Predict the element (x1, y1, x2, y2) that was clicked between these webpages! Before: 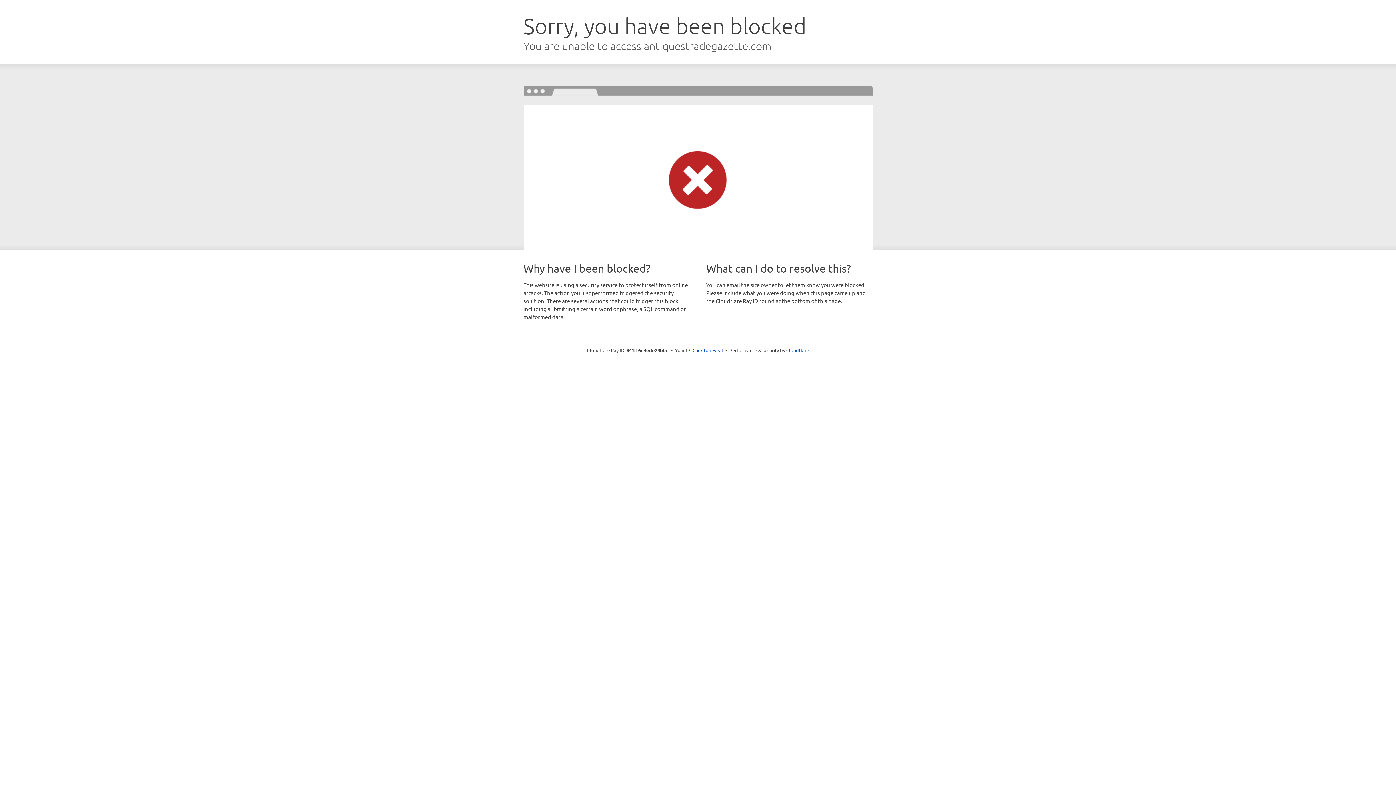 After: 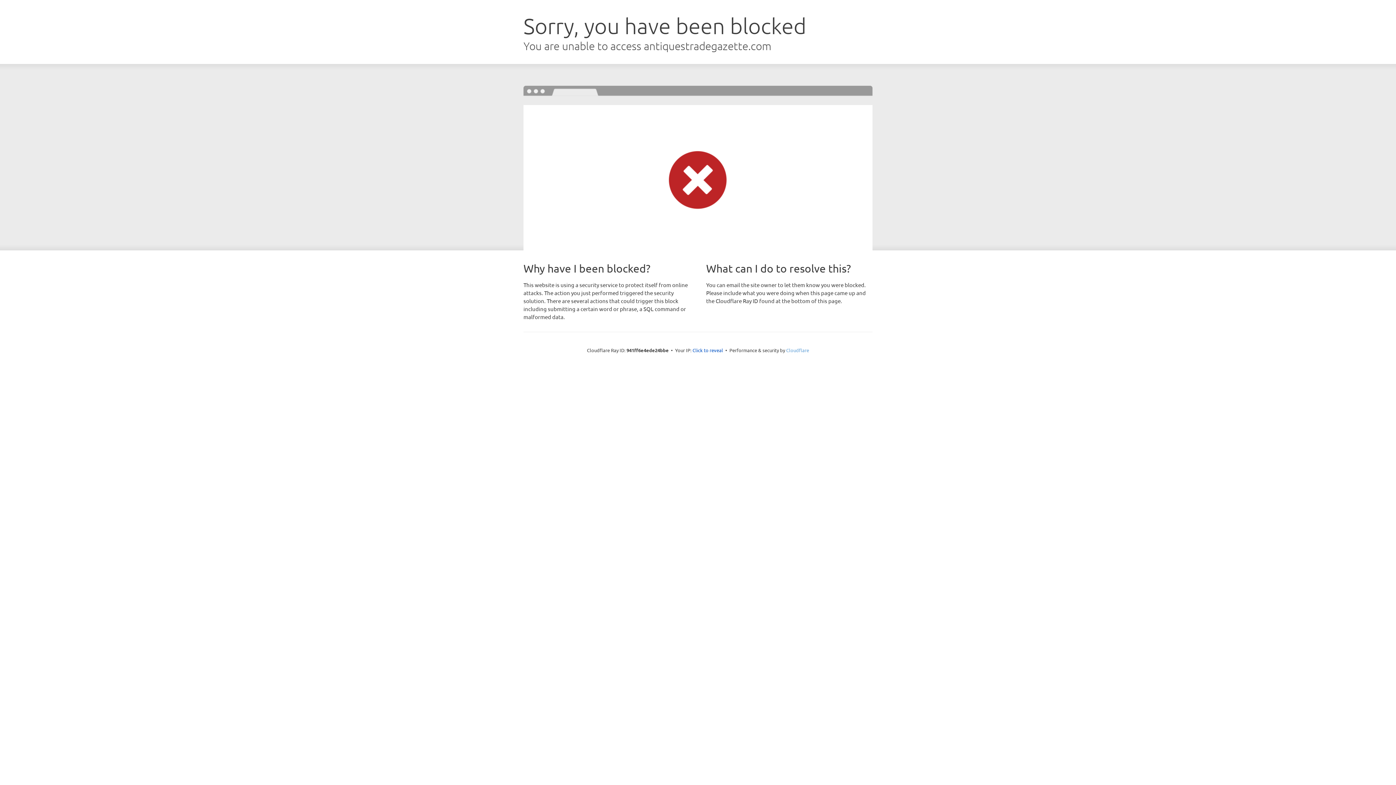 Action: bbox: (786, 347, 809, 353) label: Cloudflare